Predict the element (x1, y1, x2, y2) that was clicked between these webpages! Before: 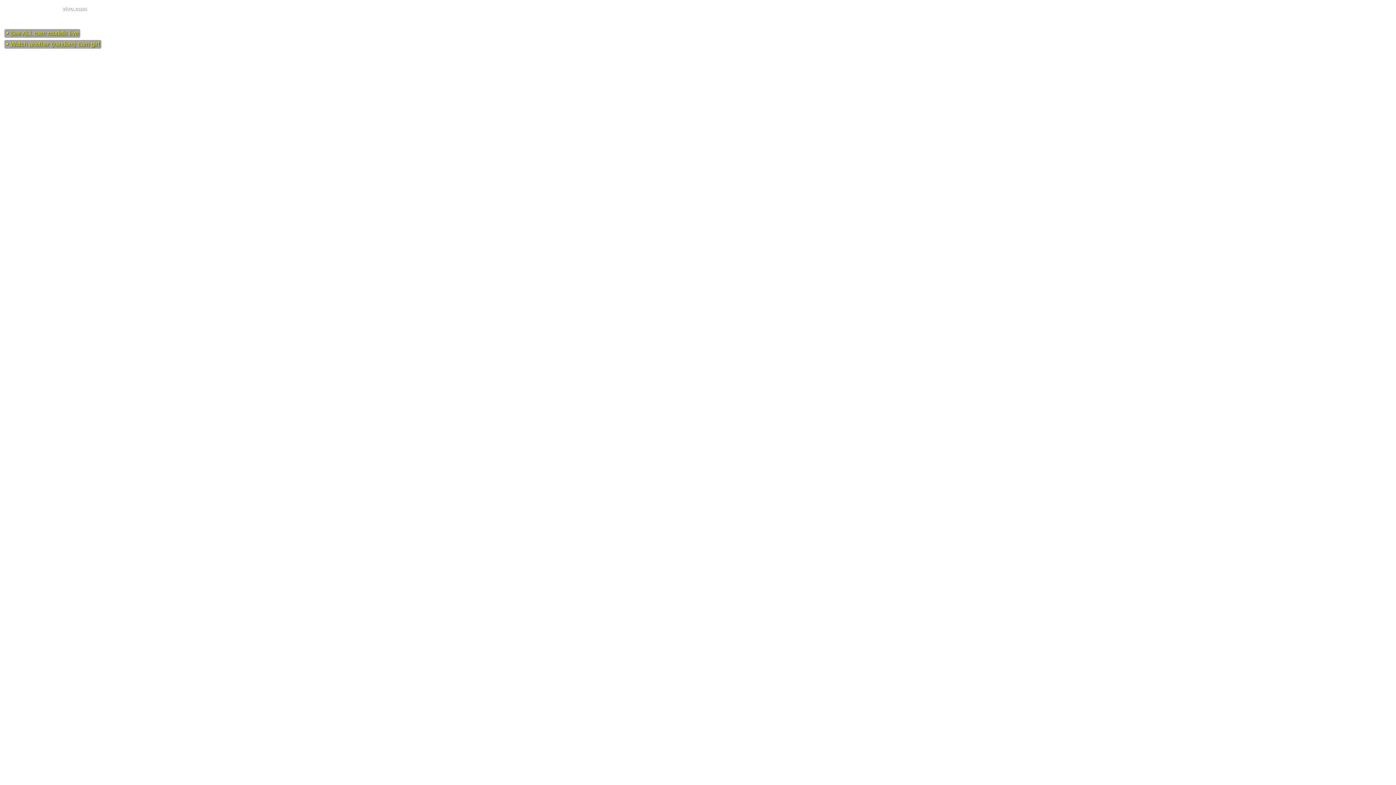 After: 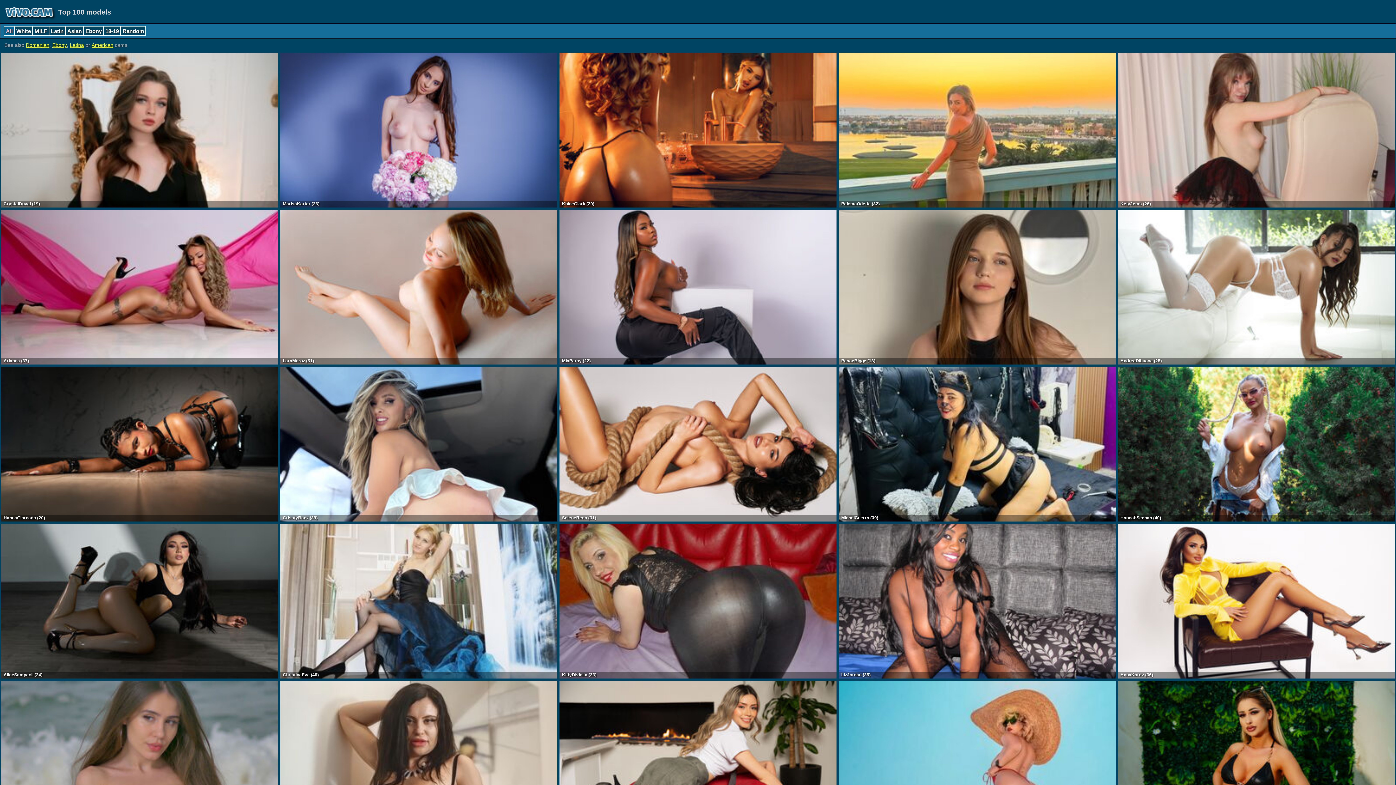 Action: bbox: (61, 5, 86, 11) label: vivo.cam